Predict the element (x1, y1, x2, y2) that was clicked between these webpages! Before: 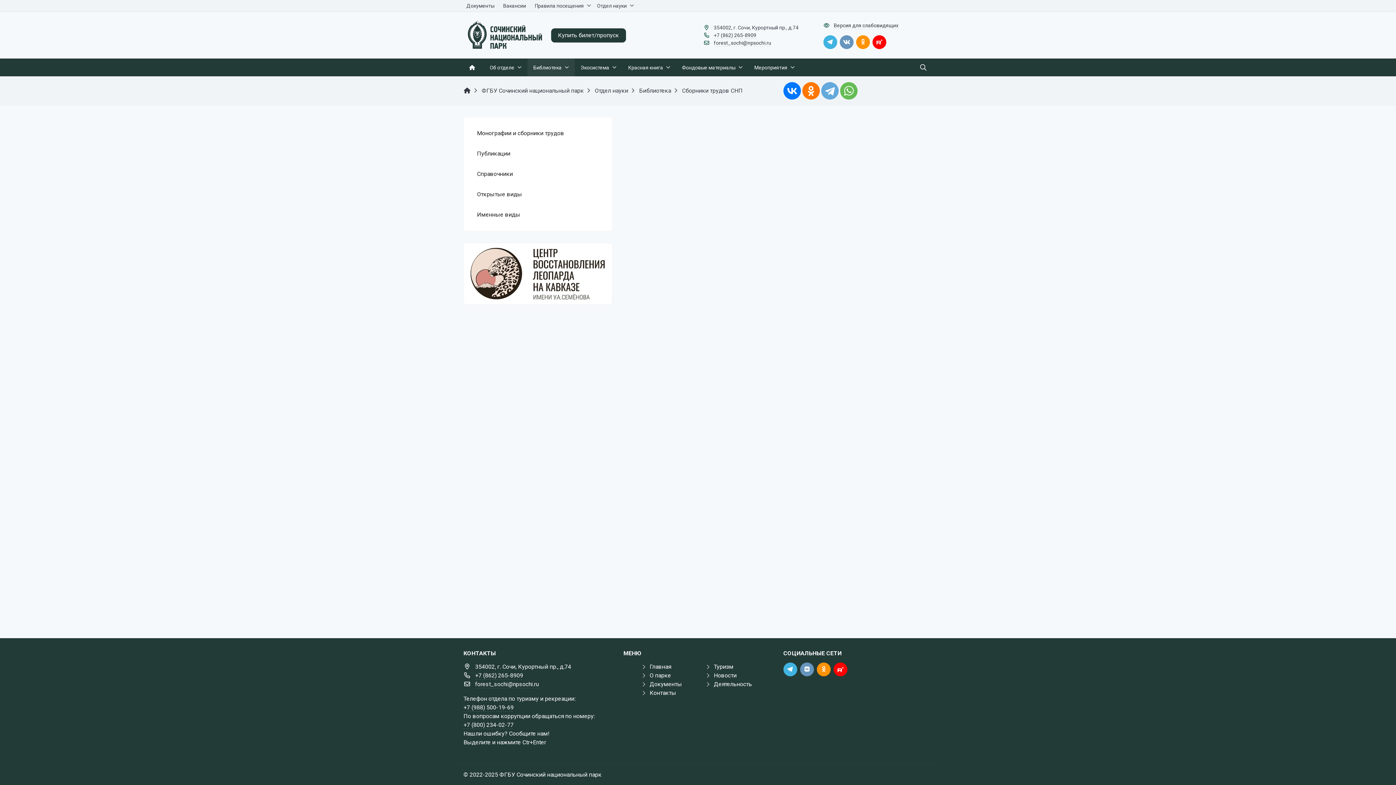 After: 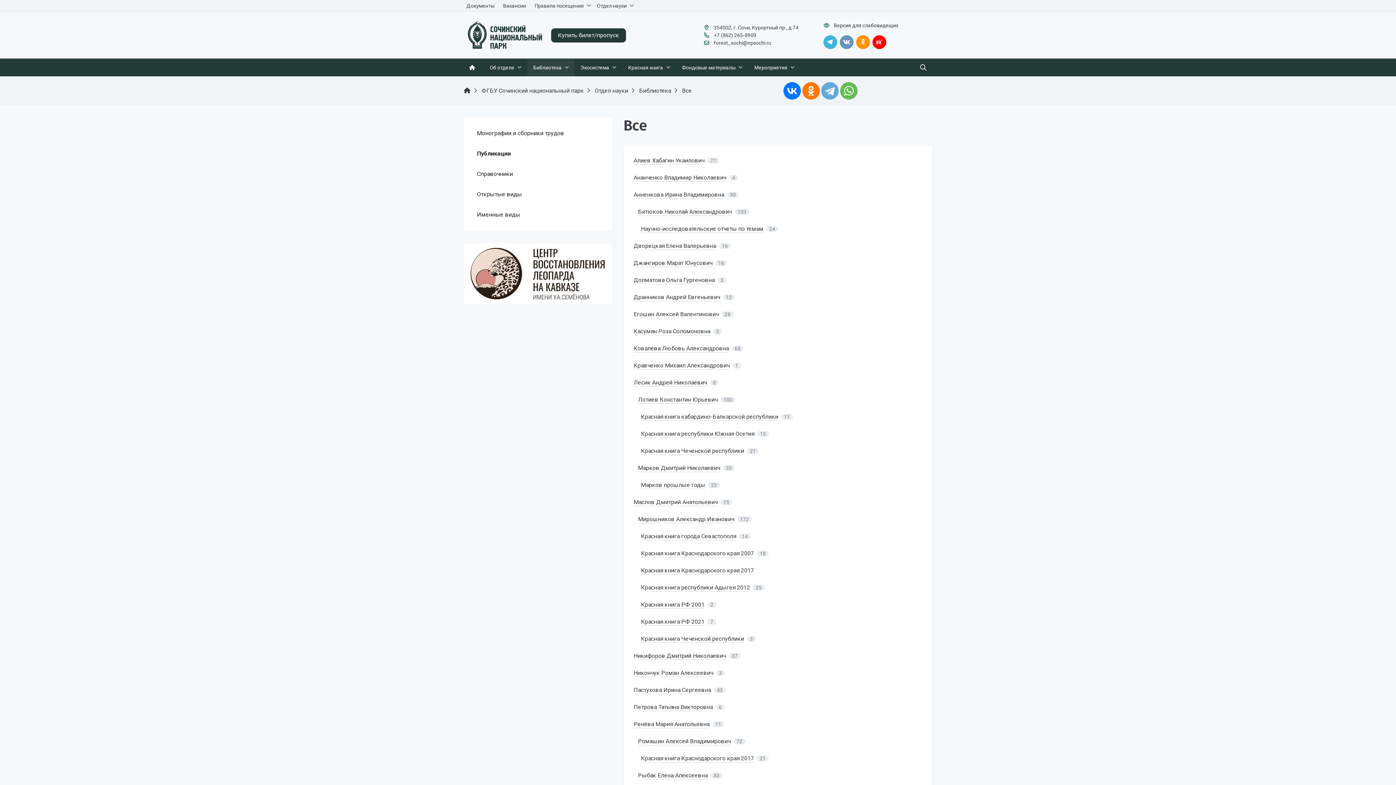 Action: label: Публикации bbox: (464, 143, 612, 164)